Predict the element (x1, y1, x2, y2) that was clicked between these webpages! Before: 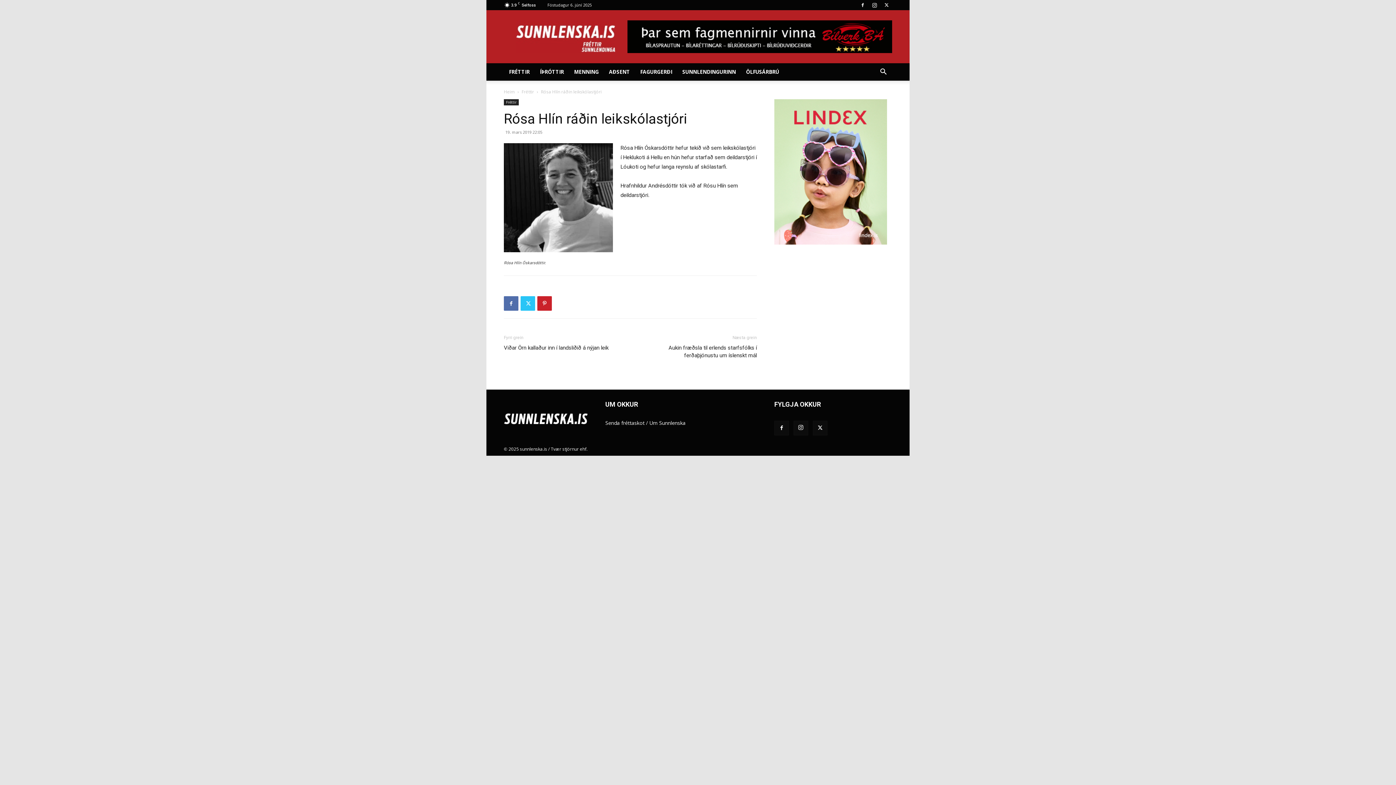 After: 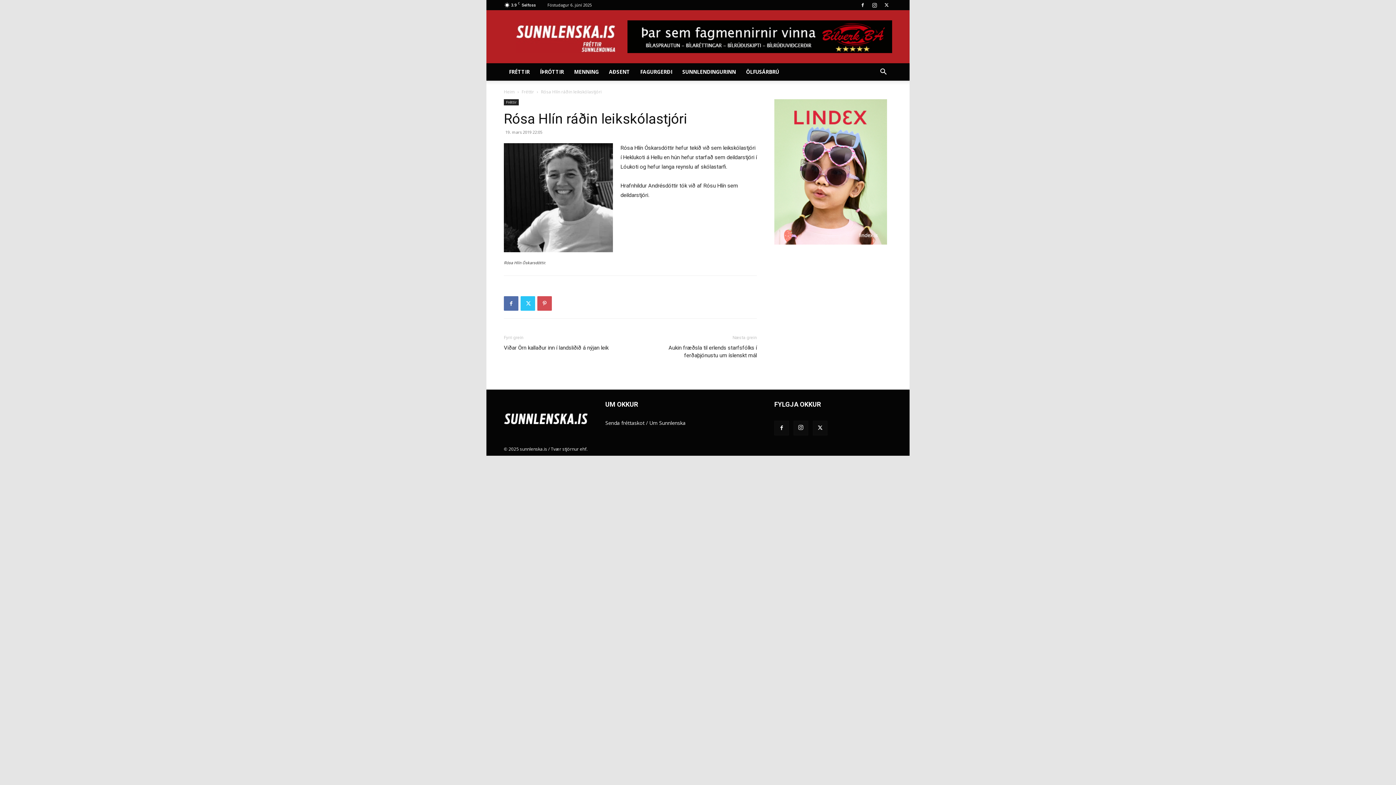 Action: bbox: (537, 296, 552, 310)